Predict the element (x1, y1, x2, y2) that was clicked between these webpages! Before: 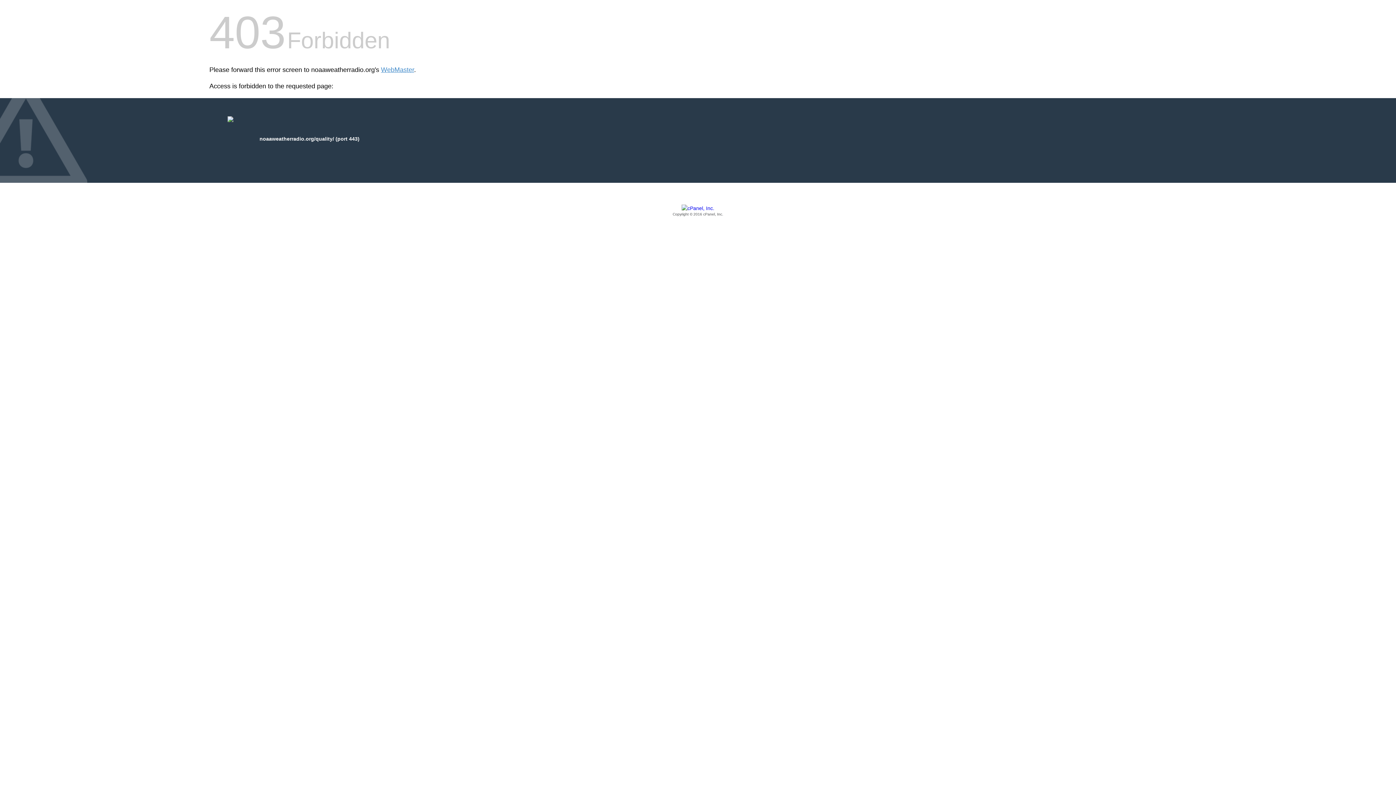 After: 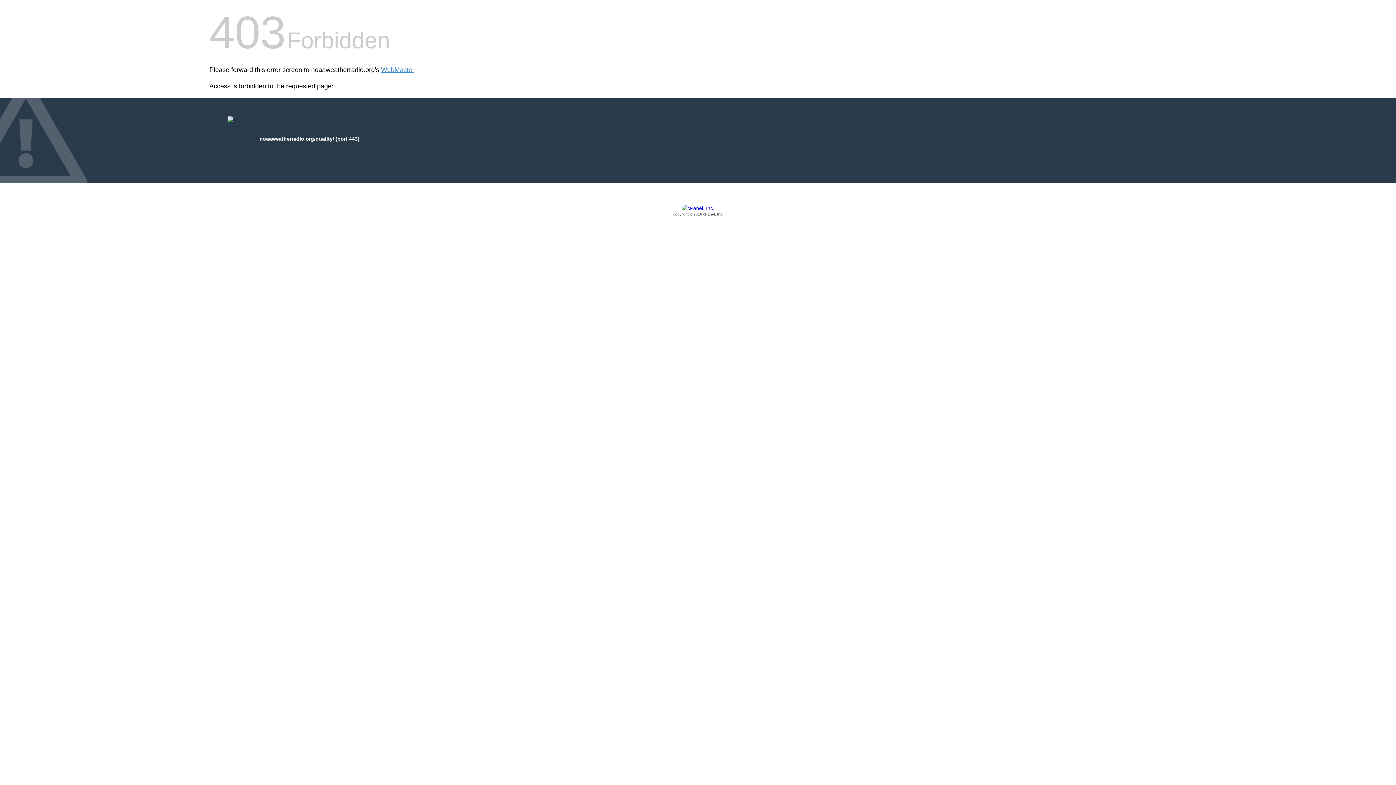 Action: bbox: (209, 205, 1186, 217) label: Copyright © 2016 cPanel, Inc.